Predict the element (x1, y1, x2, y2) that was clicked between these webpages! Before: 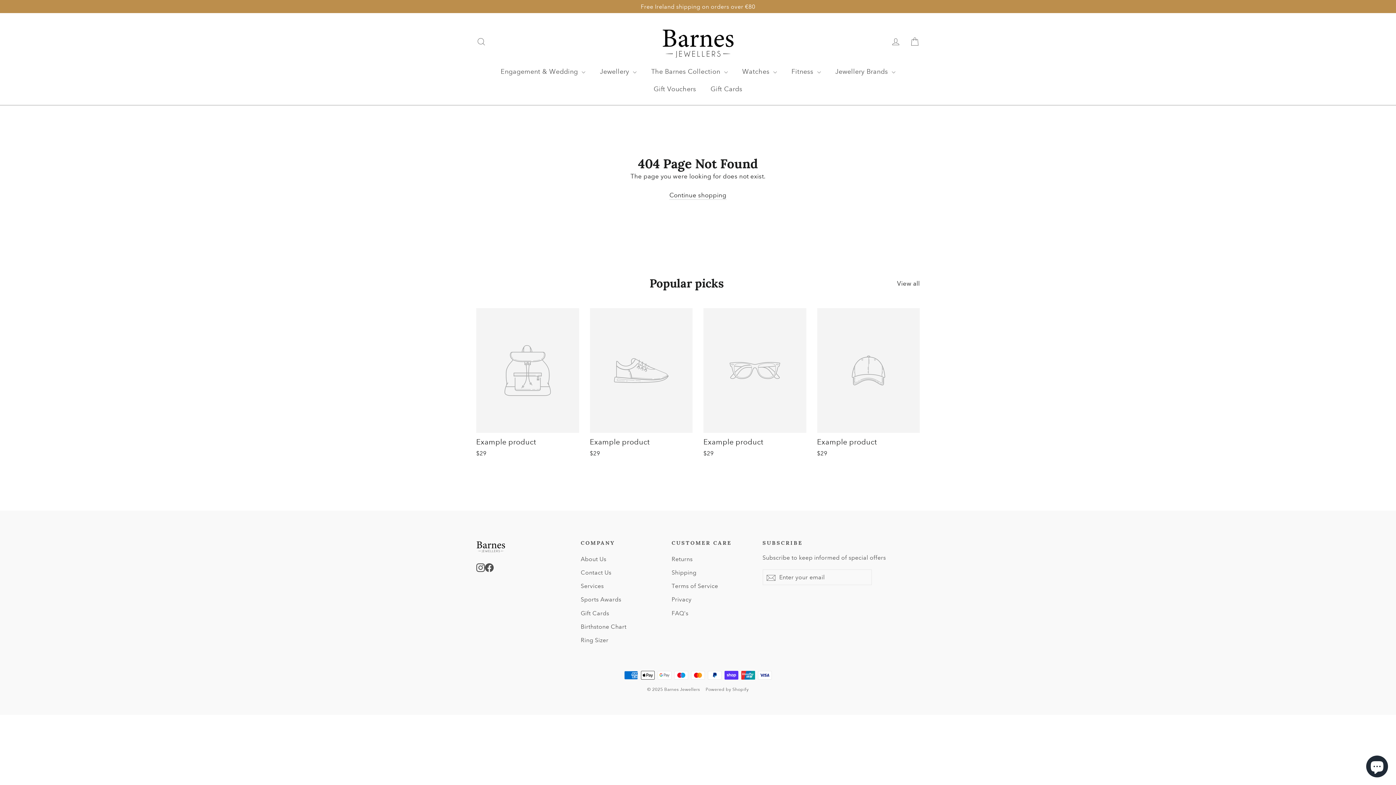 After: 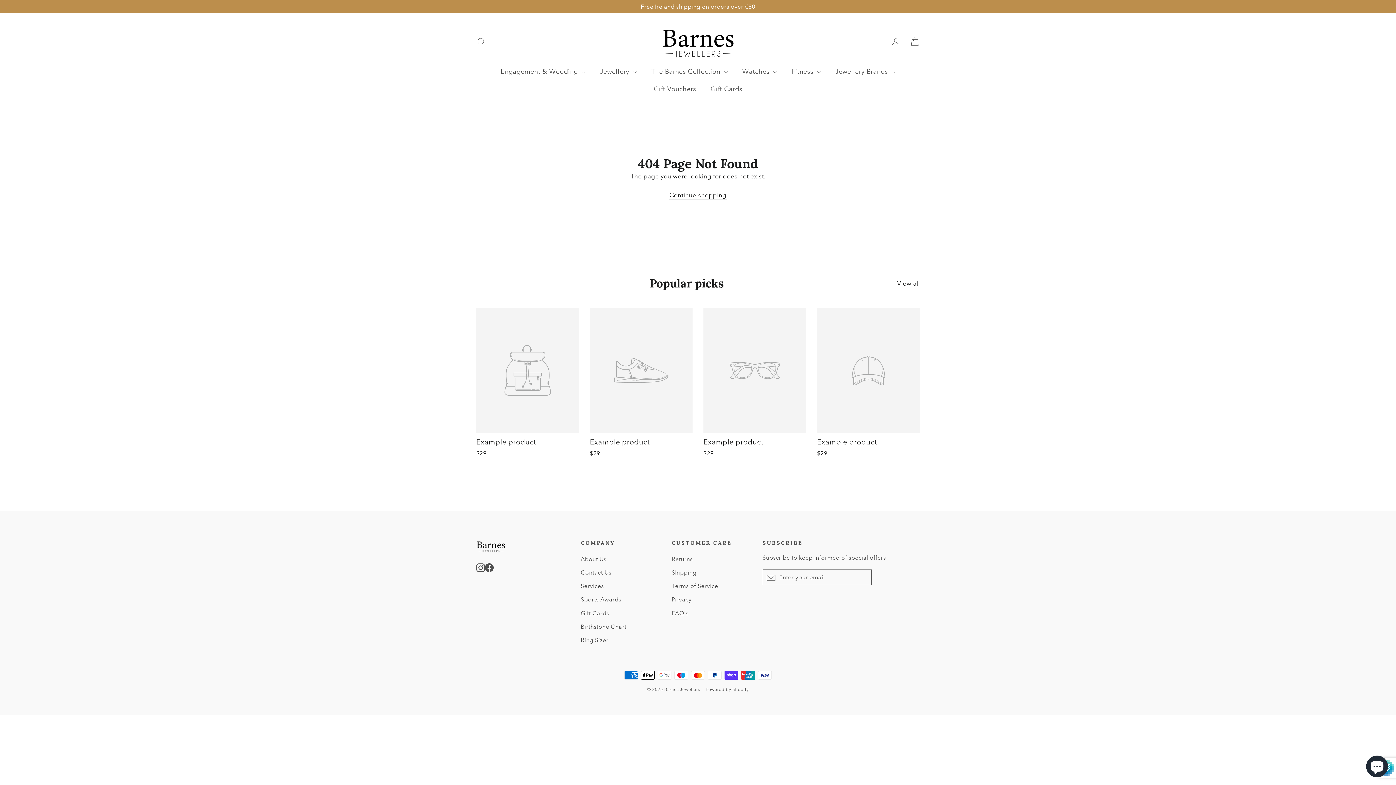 Action: bbox: (762, 569, 779, 585) label: Subscribe